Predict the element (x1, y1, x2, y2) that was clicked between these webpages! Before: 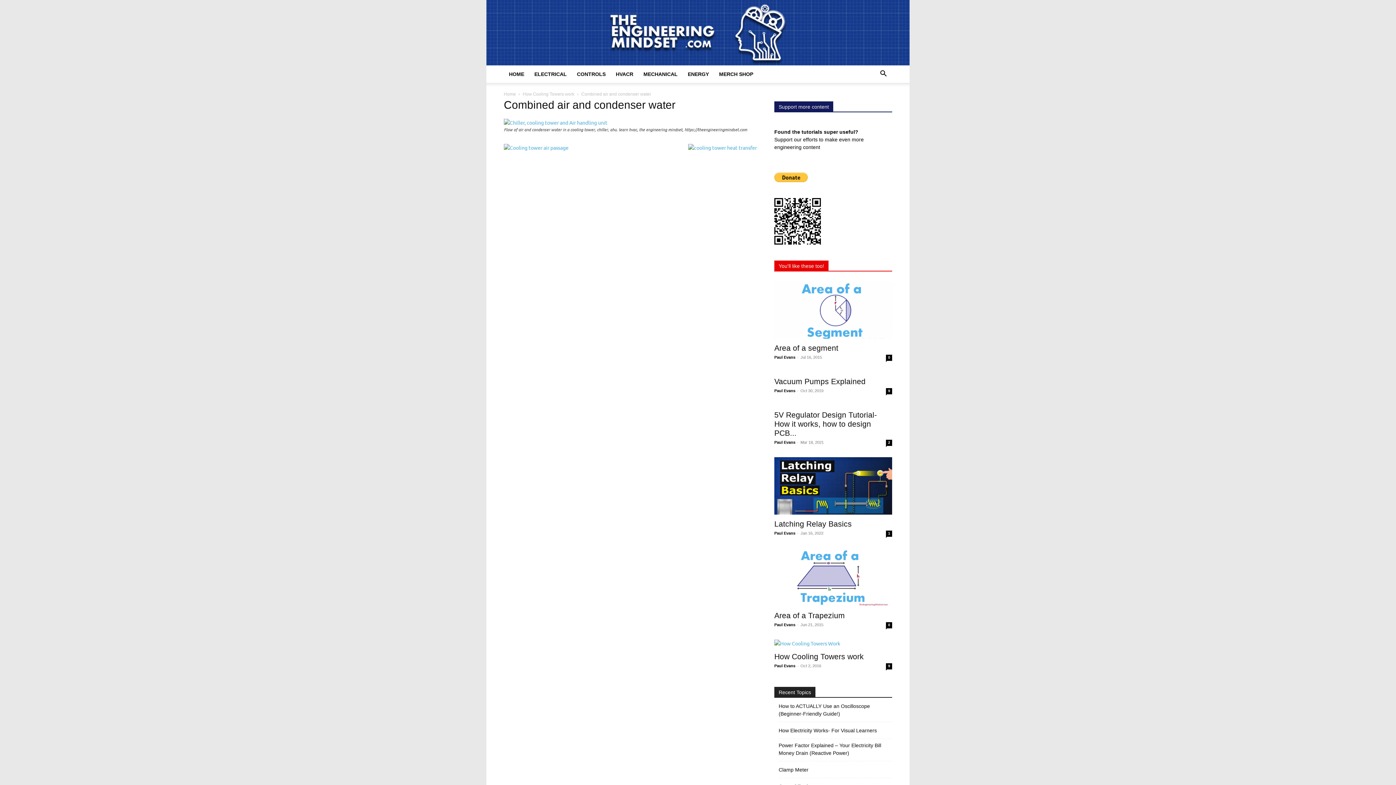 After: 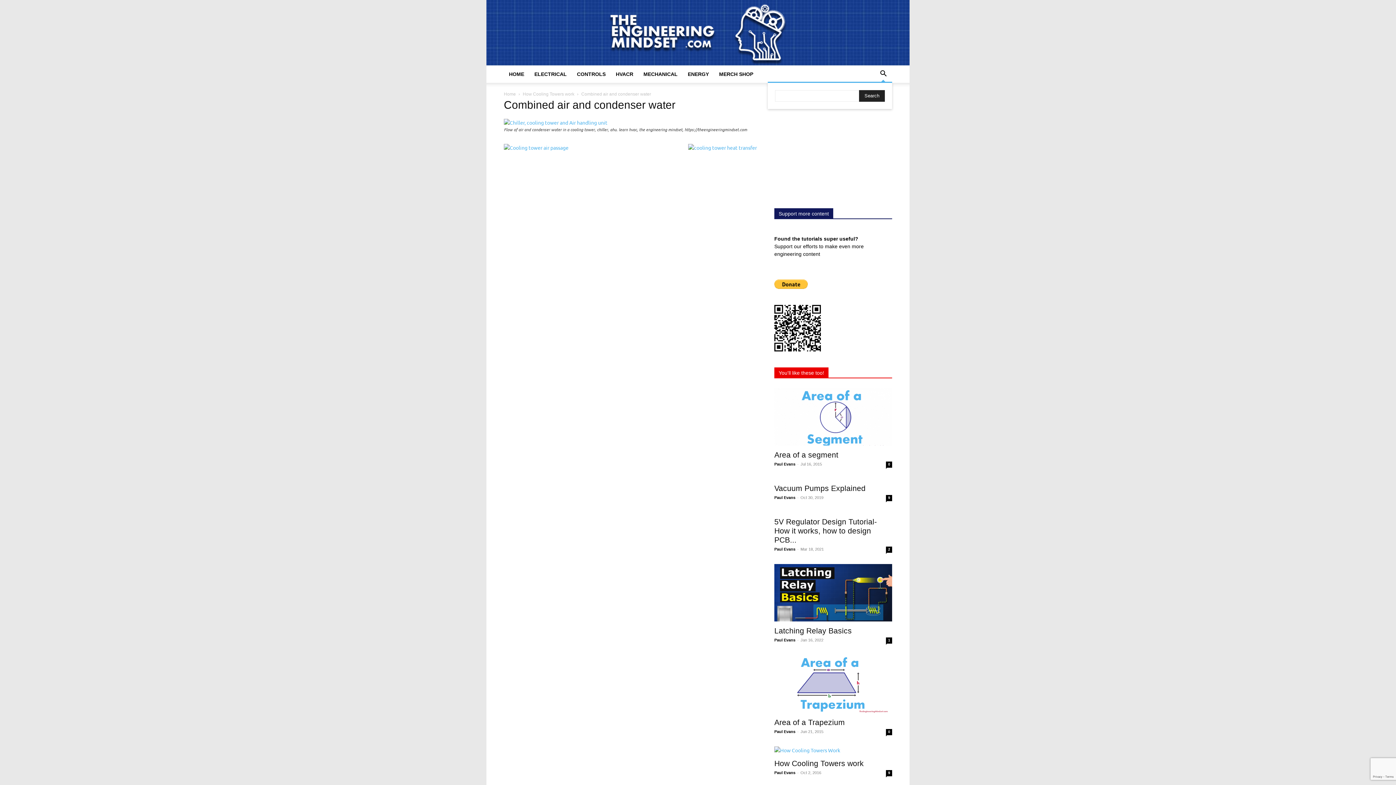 Action: label: Search bbox: (874, 71, 892, 77)